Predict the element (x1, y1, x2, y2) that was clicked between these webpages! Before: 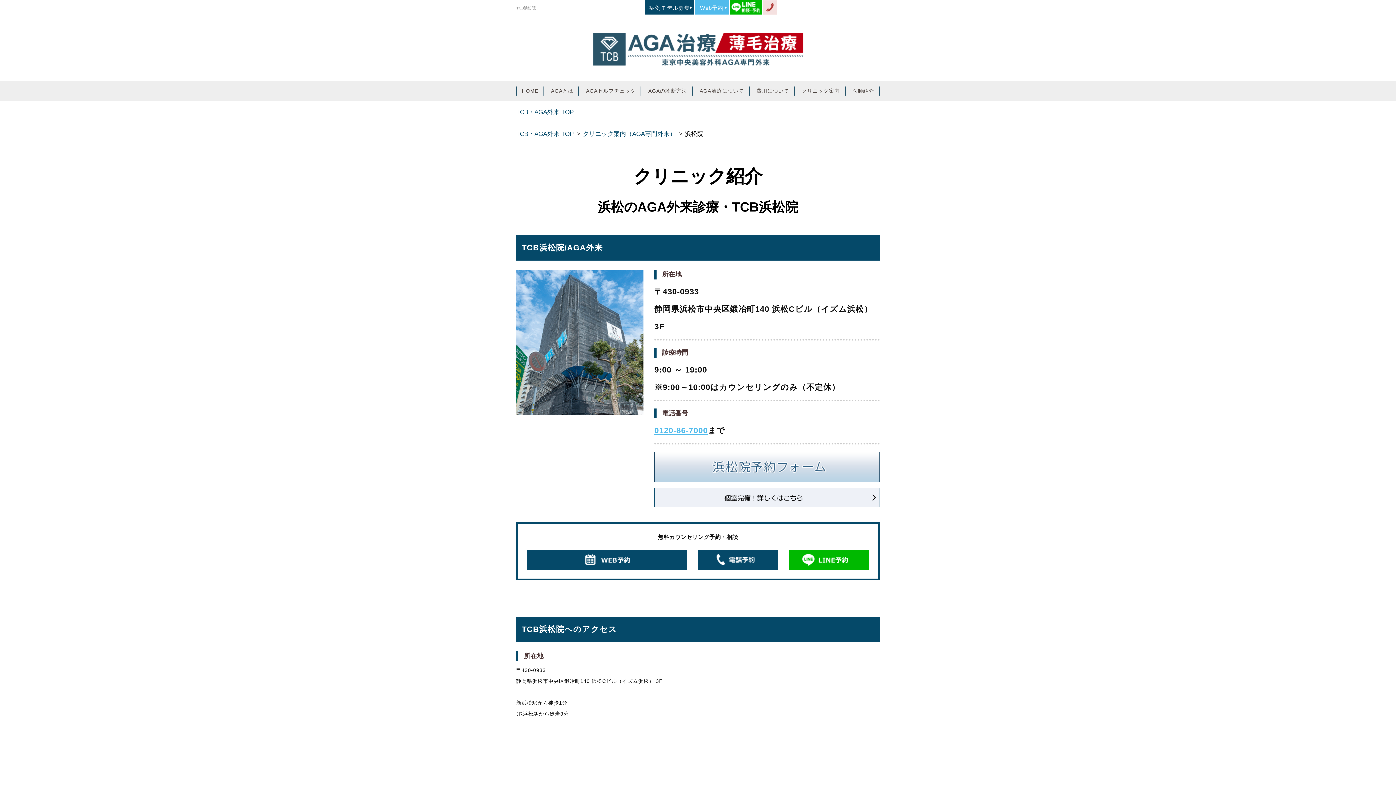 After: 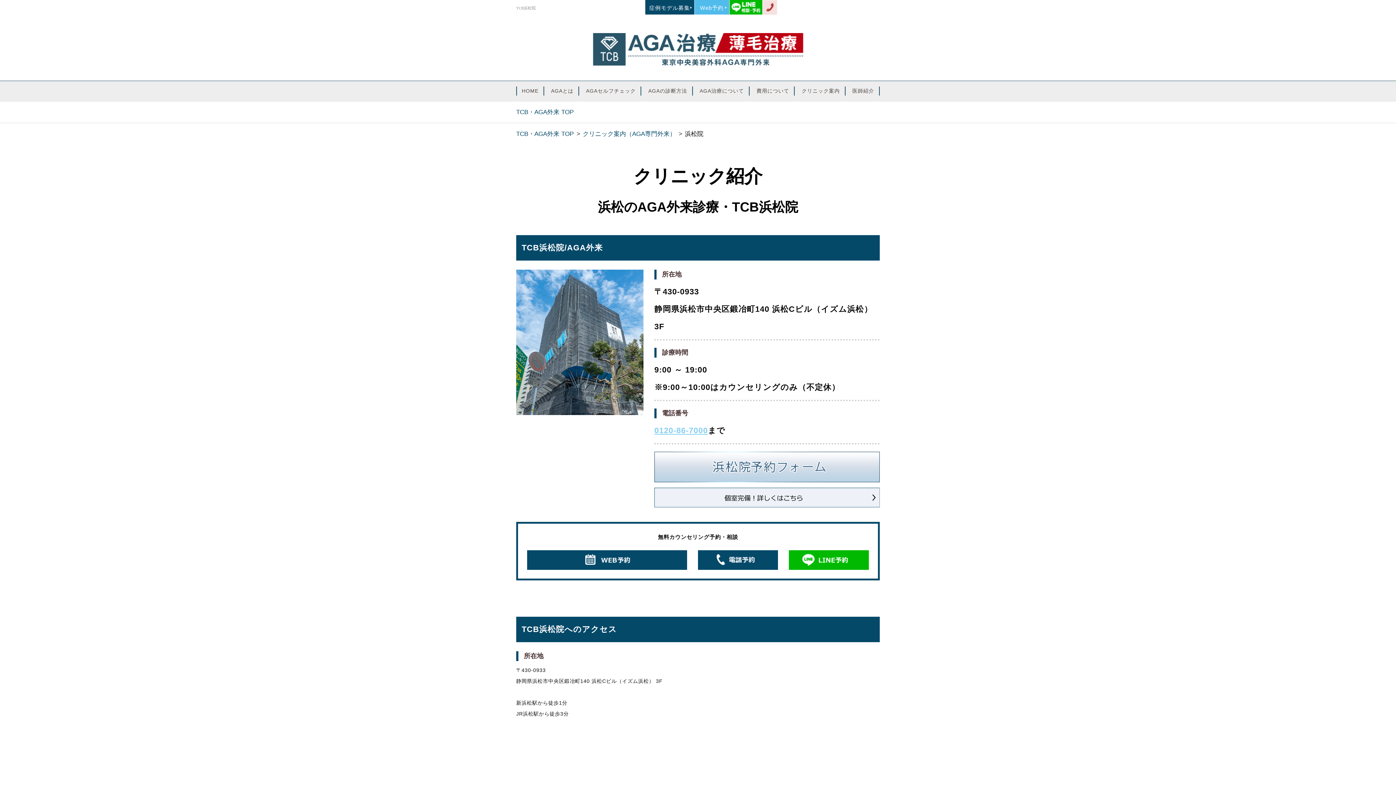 Action: bbox: (654, 426, 708, 435) label: 0120-86-7000